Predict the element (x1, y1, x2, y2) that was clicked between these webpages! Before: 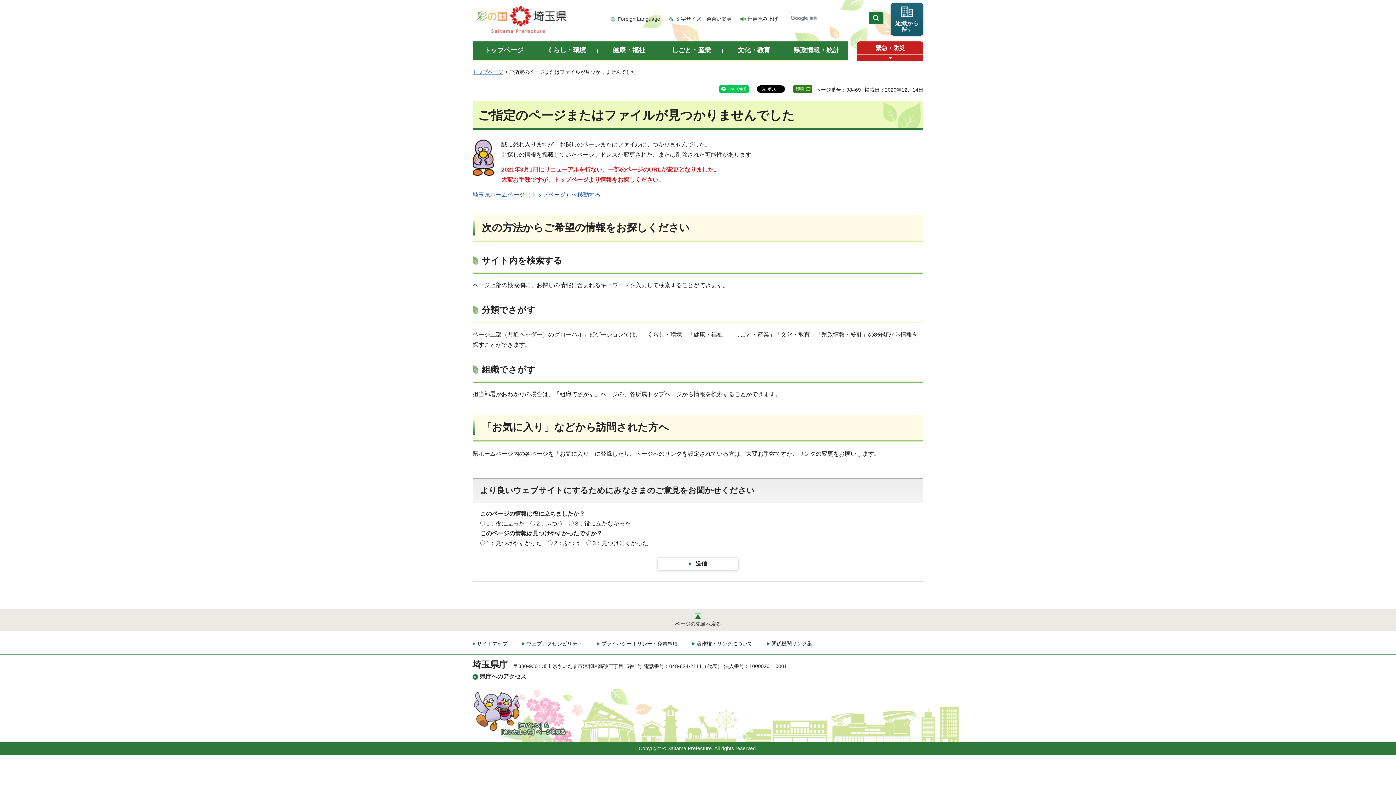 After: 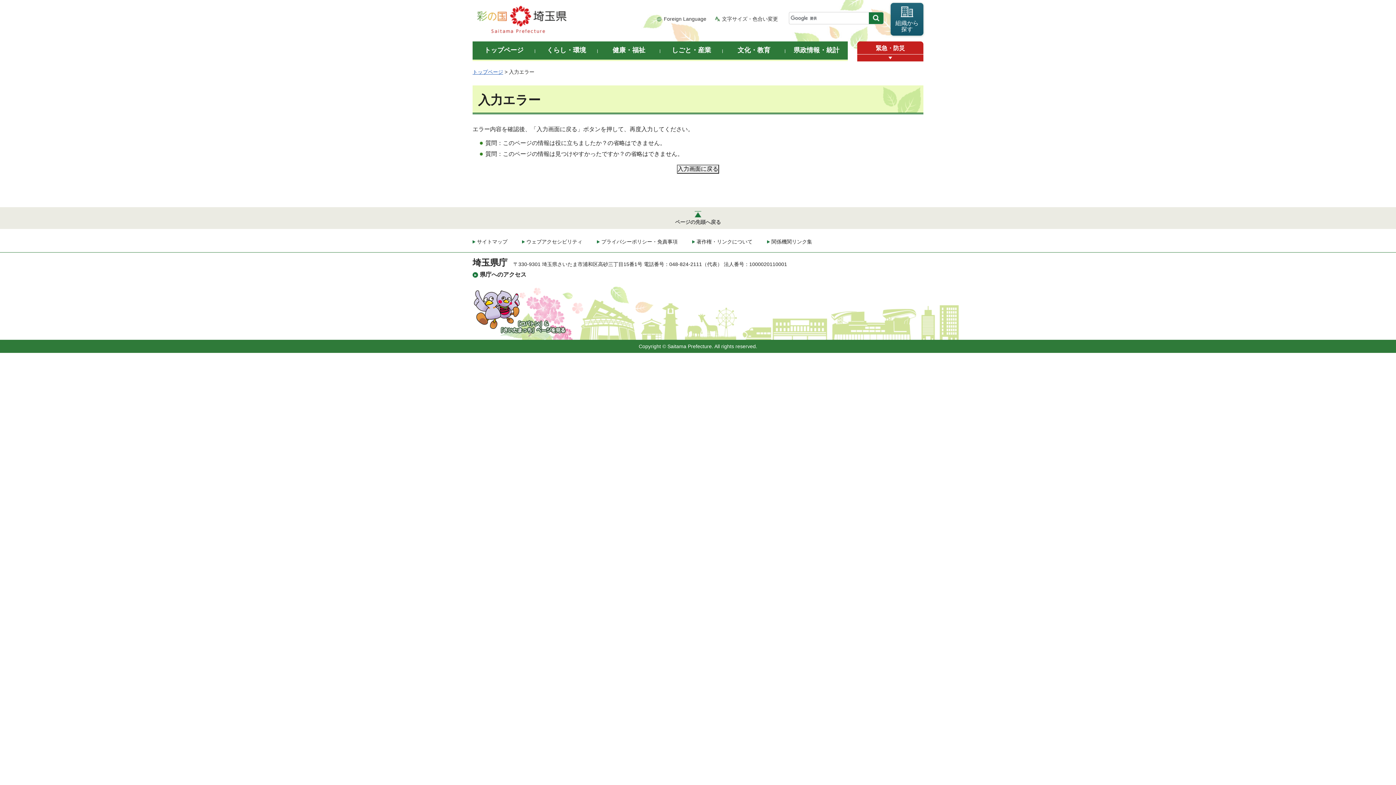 Action: label: 送信 bbox: (657, 557, 738, 570)